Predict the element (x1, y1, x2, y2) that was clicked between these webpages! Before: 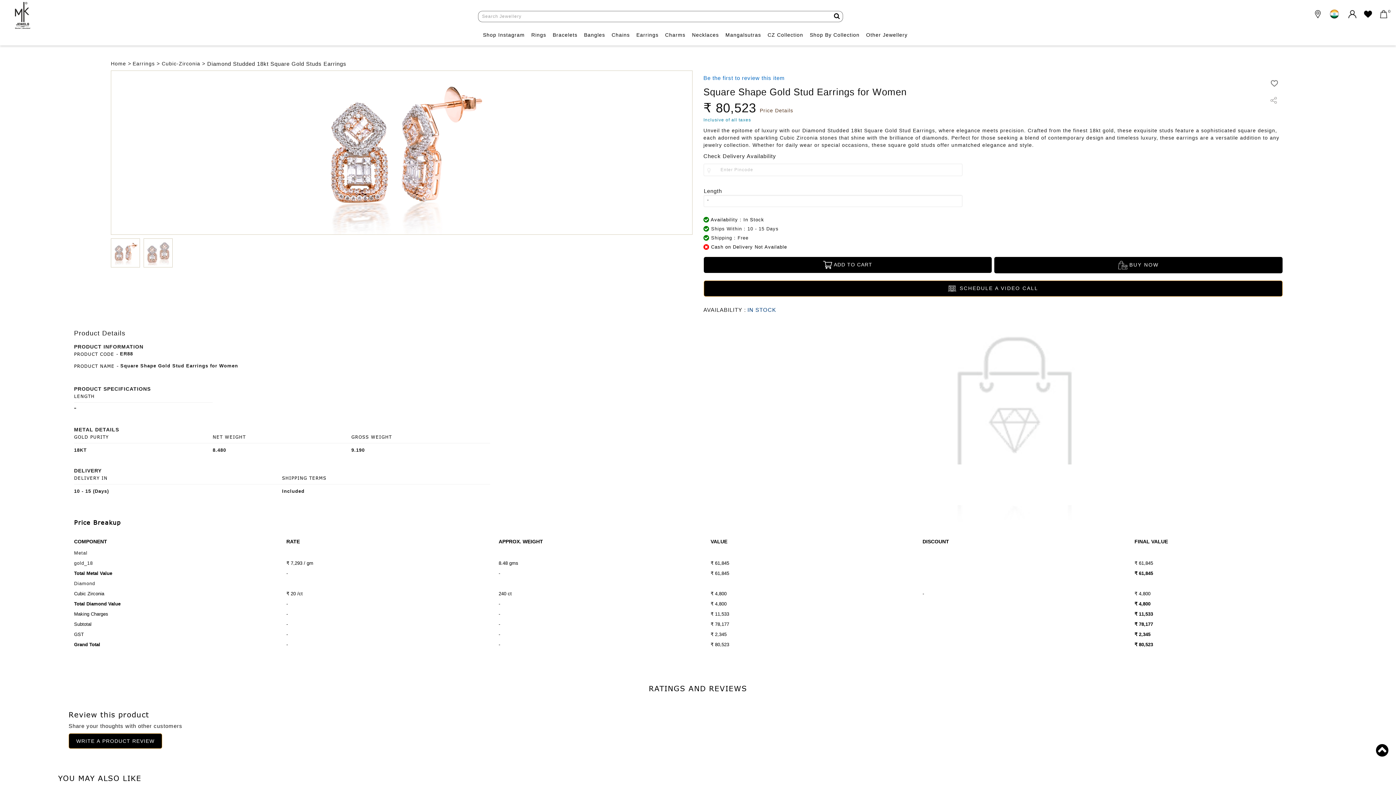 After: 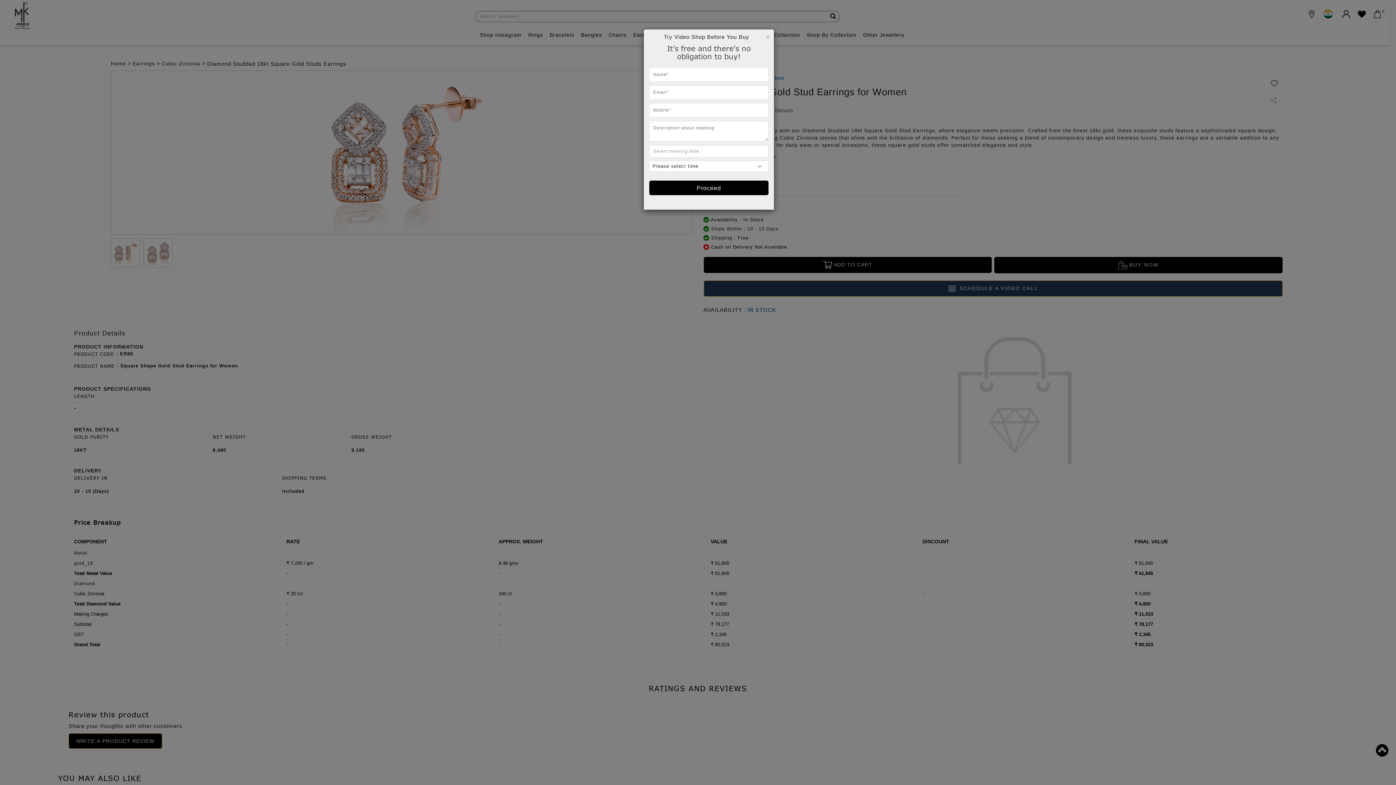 Action: label: SCHEDULE A VIDEO CALL bbox: (703, 280, 1282, 296)